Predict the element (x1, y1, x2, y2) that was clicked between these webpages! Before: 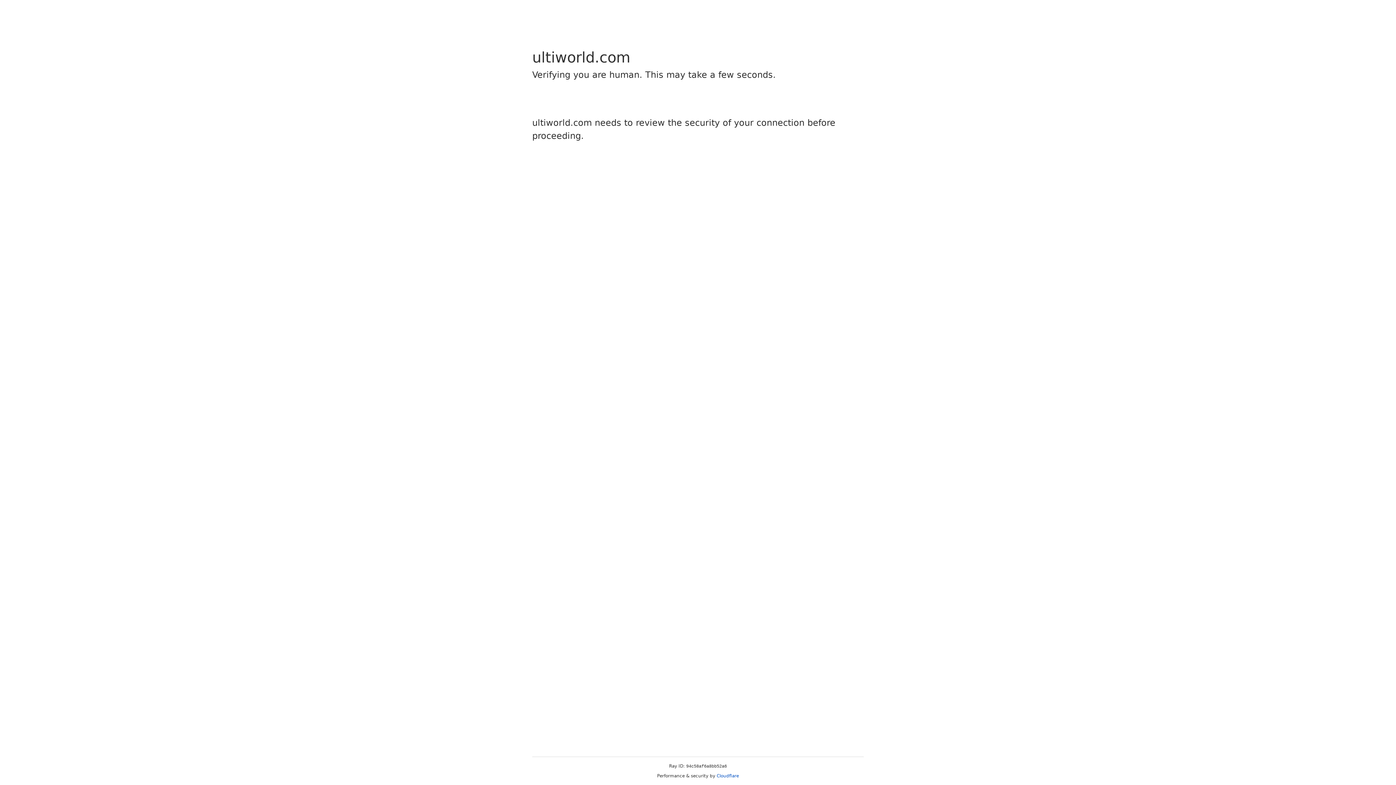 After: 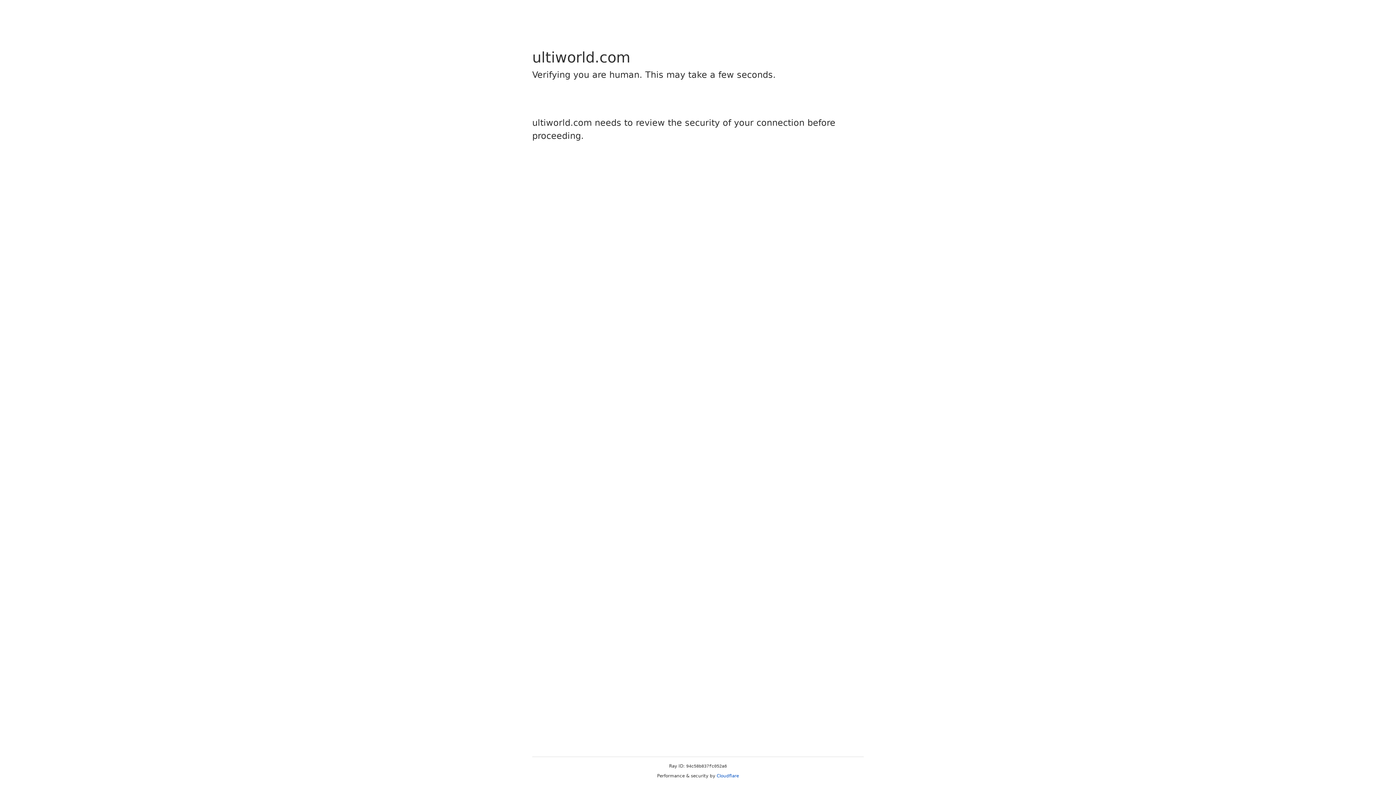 Action: bbox: (716, 773, 739, 778) label: Cloudflare